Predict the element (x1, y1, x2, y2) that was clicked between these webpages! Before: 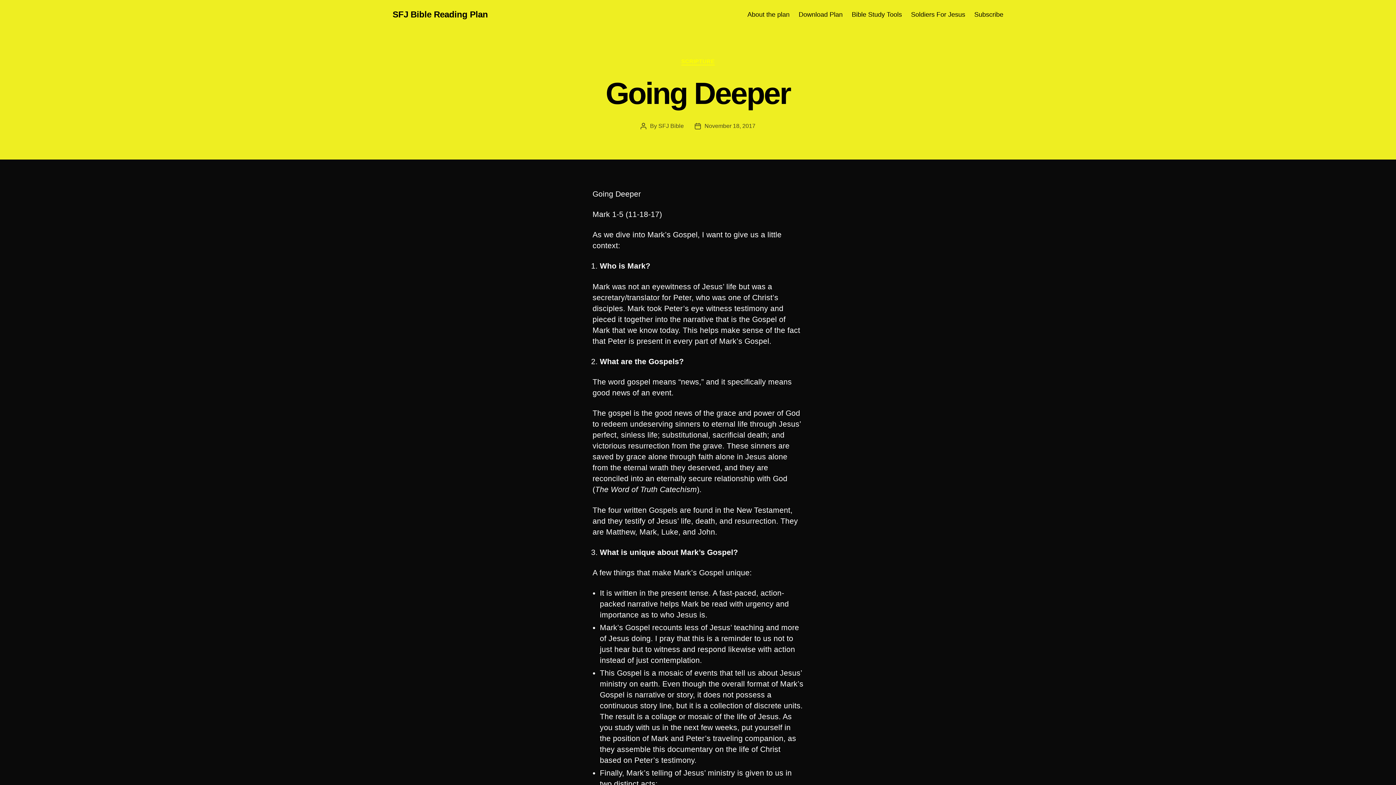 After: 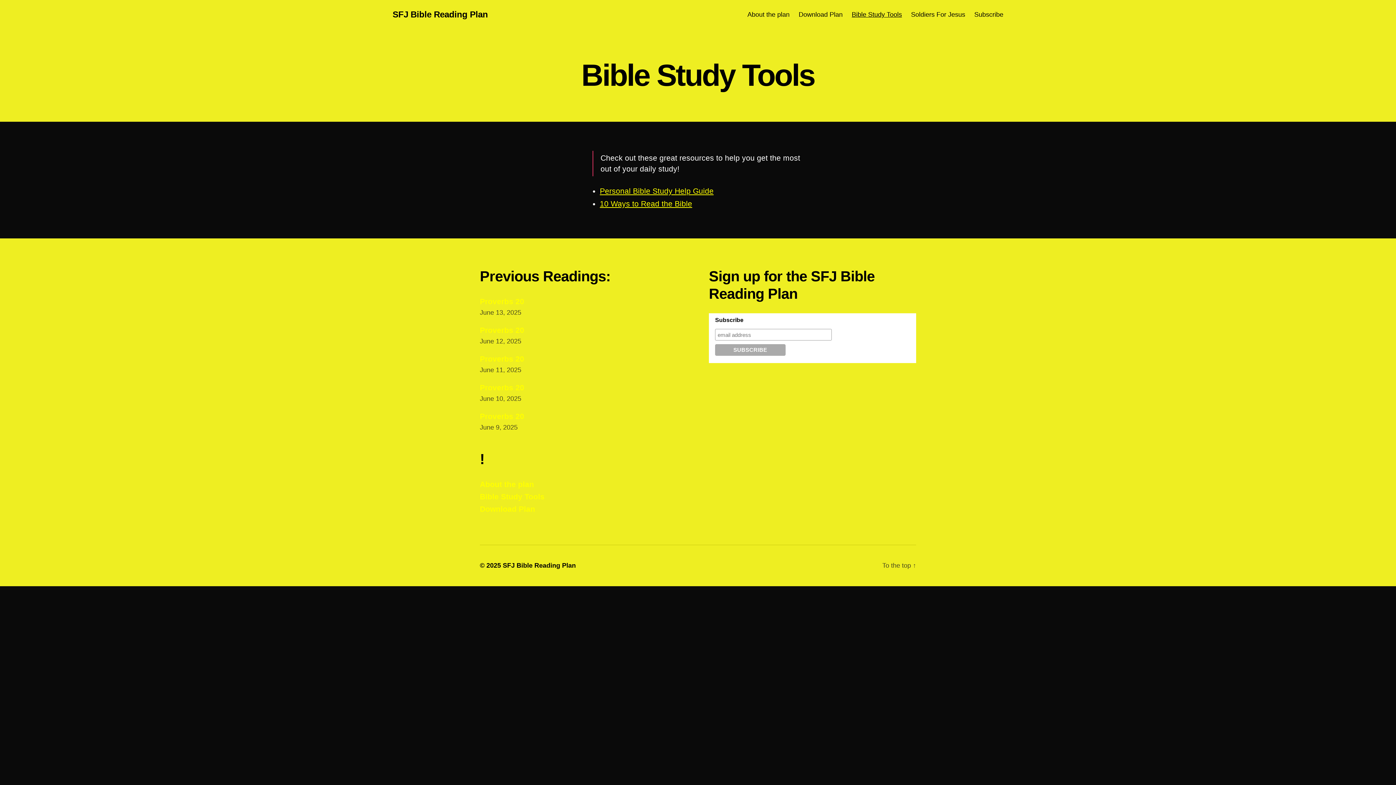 Action: label: Bible Study Tools bbox: (852, 10, 902, 18)